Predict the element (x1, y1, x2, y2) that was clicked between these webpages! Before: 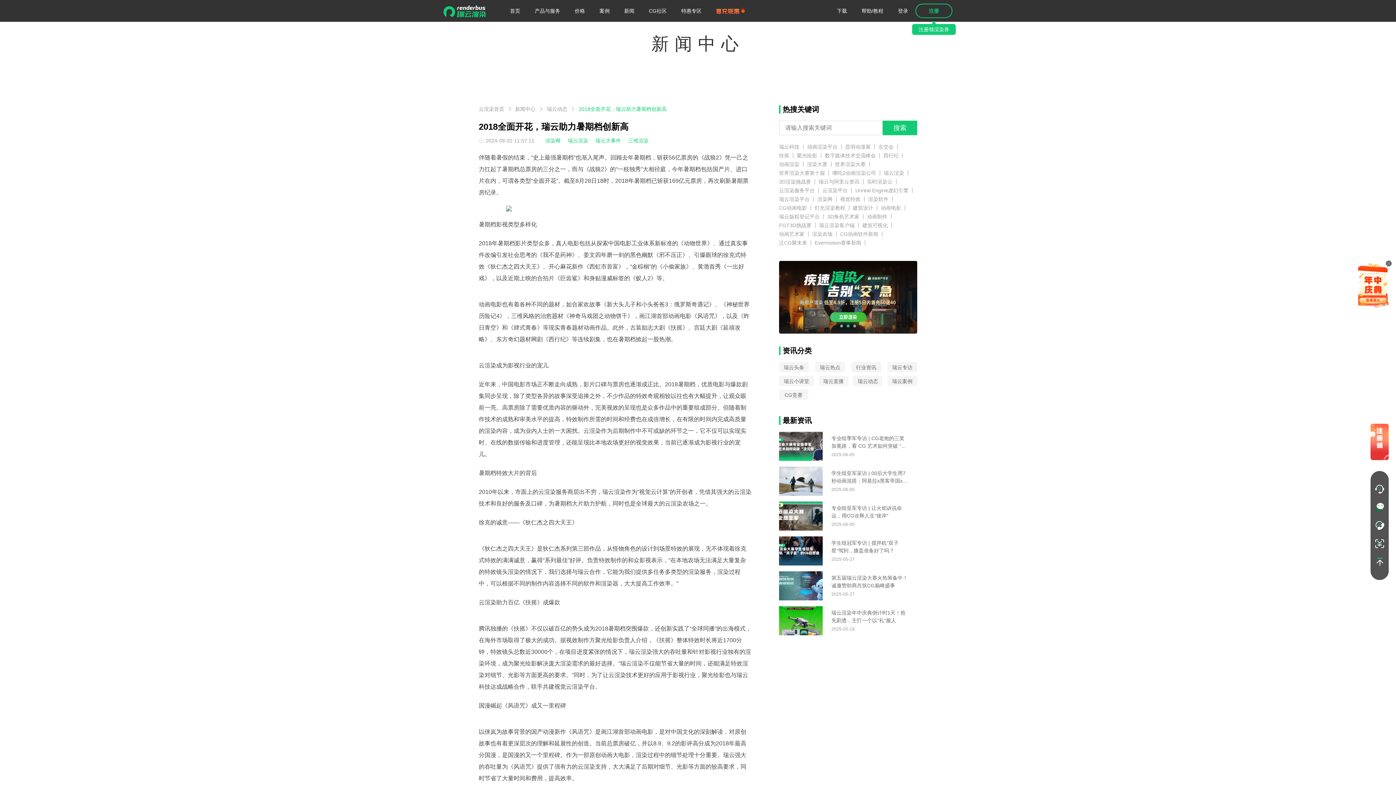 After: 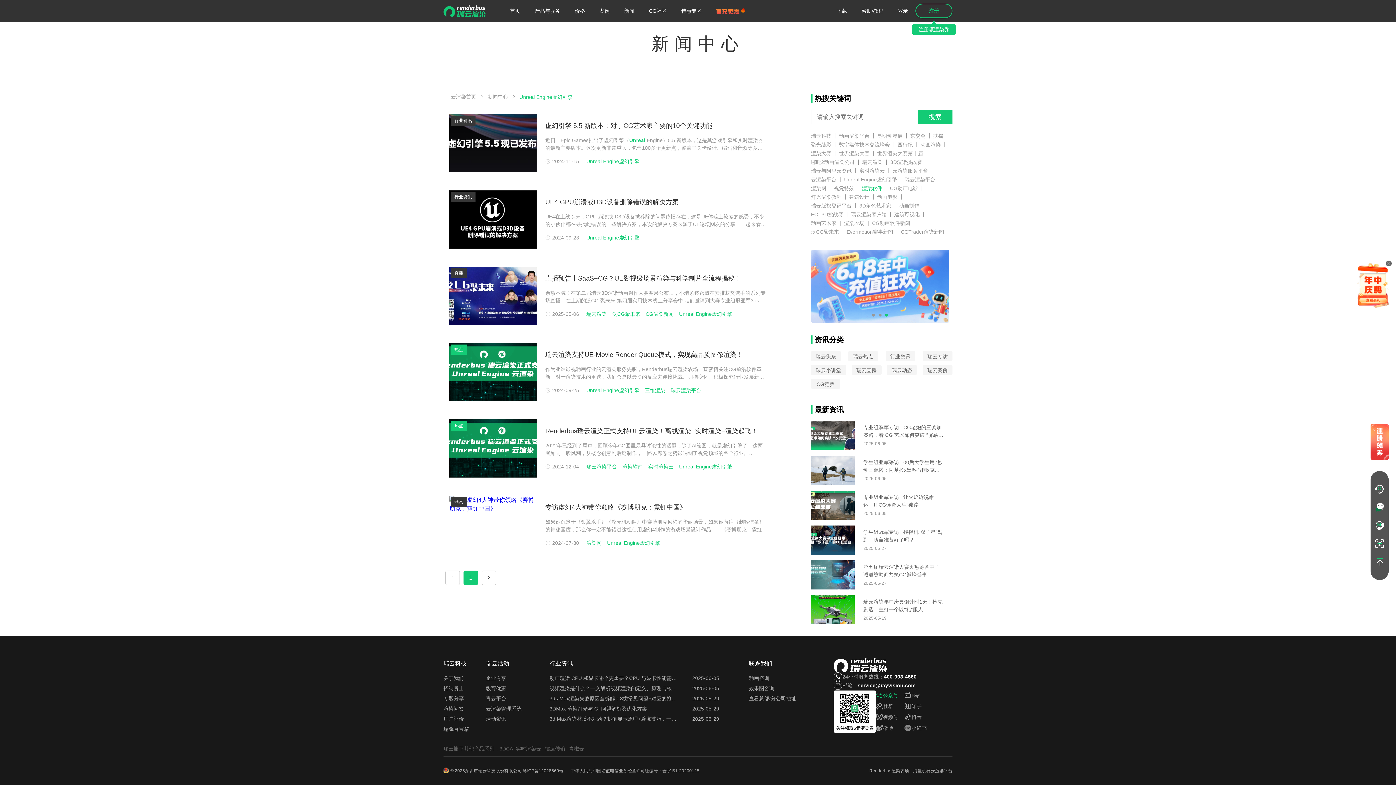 Action: label: Unreal Engine虚幻引擎 bbox: (852, 188, 912, 193)